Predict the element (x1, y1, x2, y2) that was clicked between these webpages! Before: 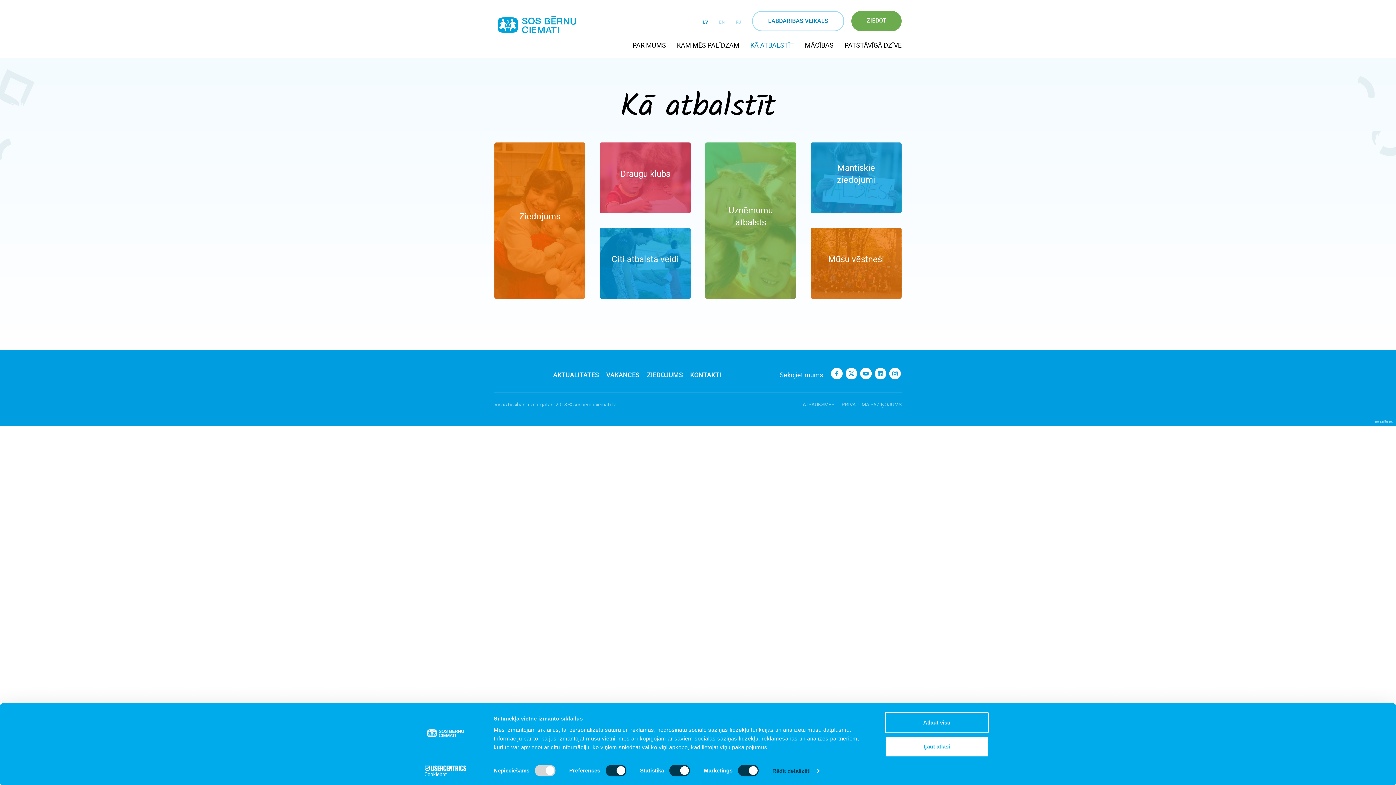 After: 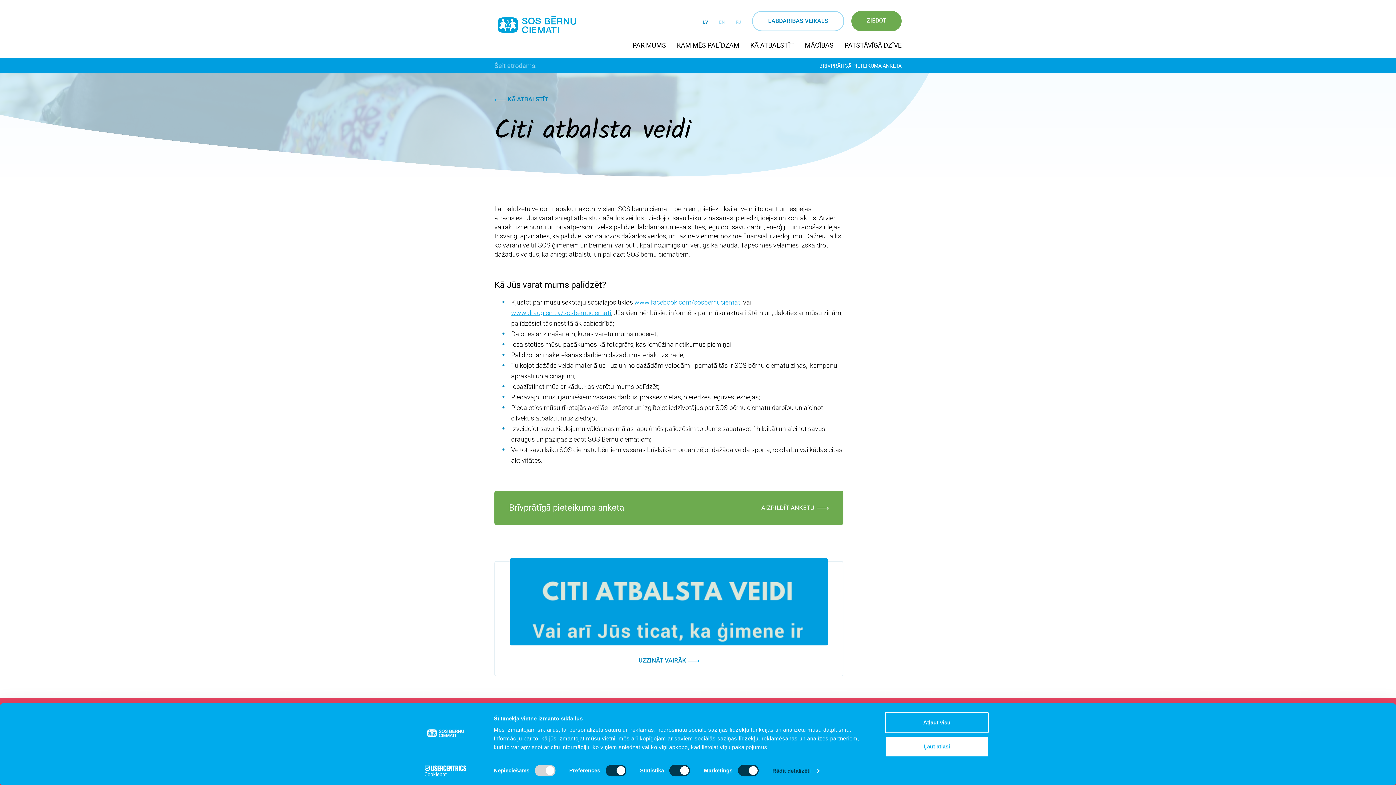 Action: label: Citi atbalsta veidi
Lasīt vairāk  bbox: (600, 228, 690, 298)